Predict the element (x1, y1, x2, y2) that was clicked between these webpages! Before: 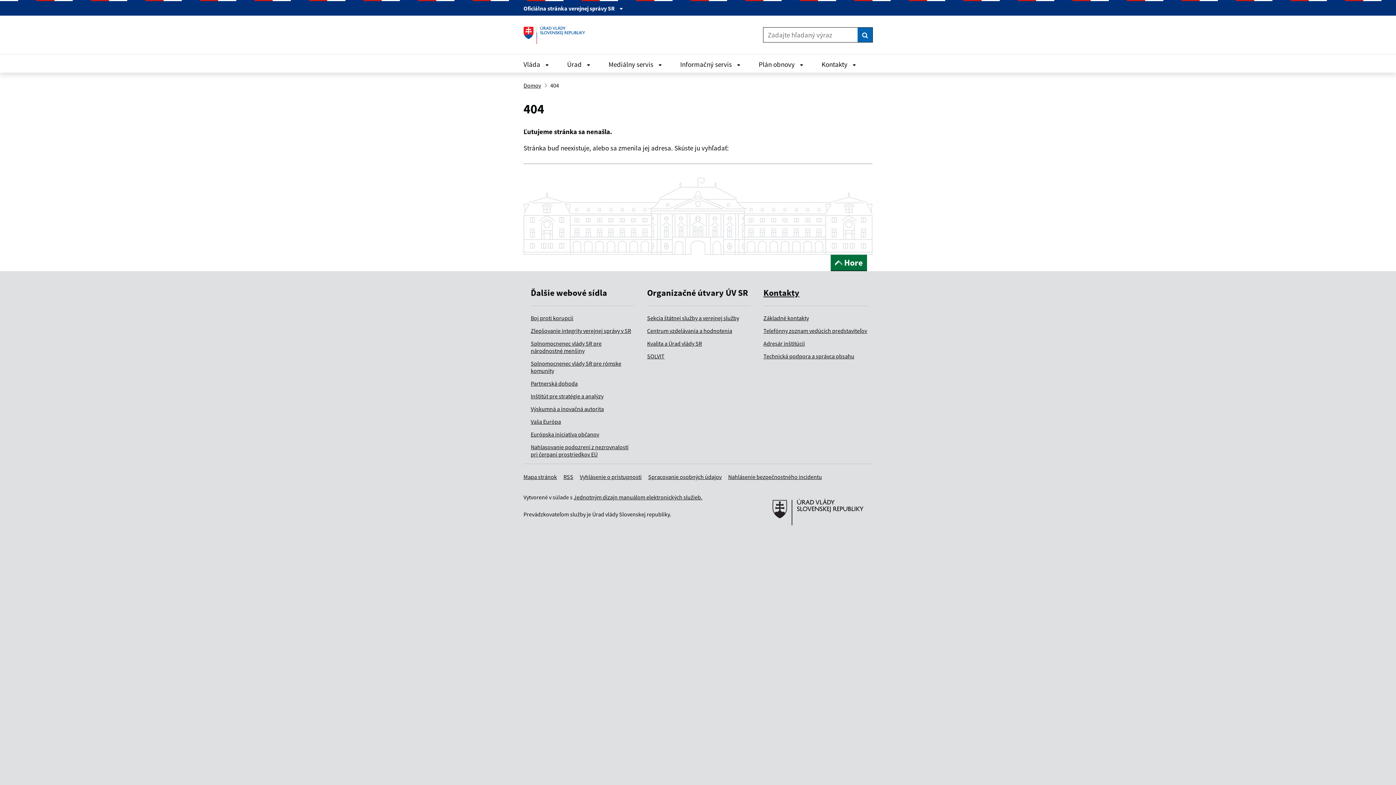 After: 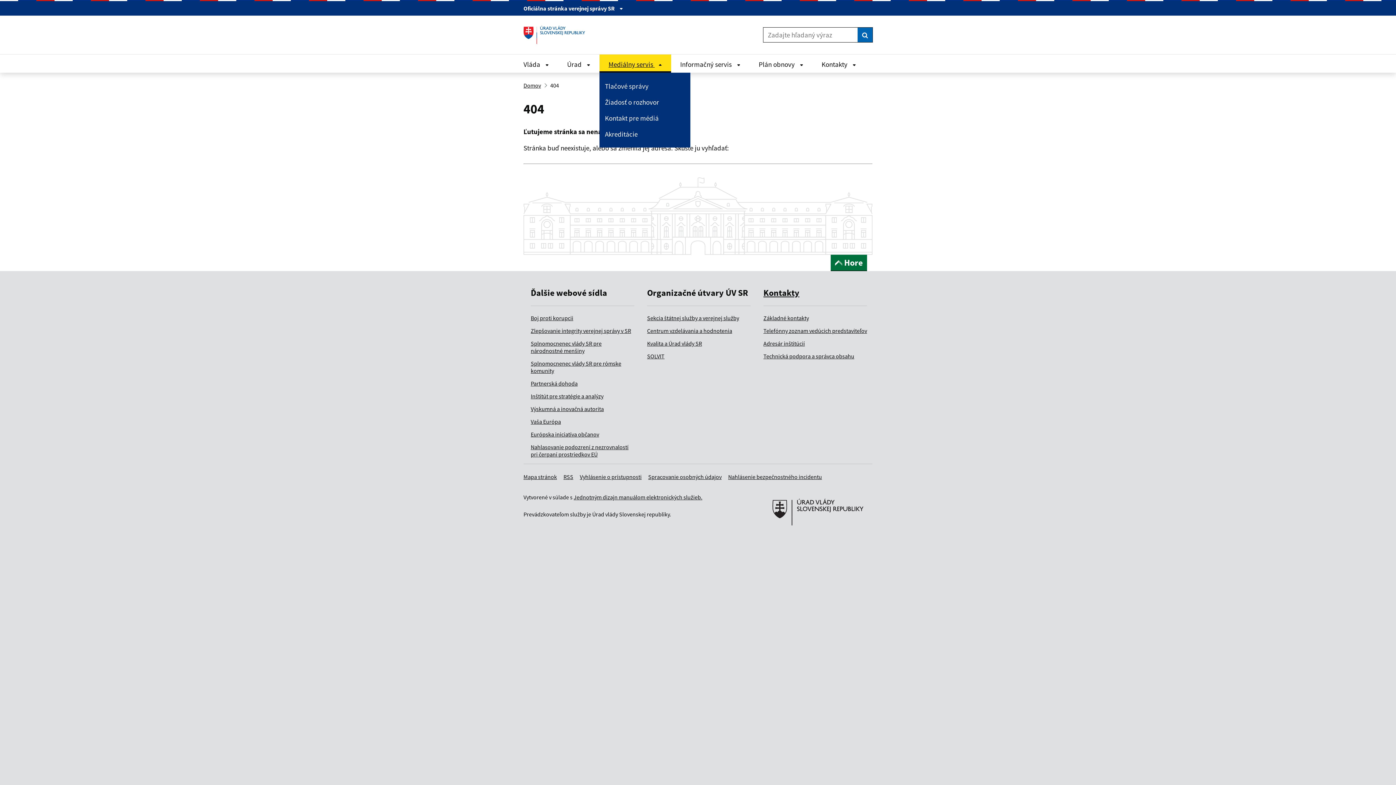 Action: label: Zavrieť Mediálny servis menu bbox: (599, 54, 671, 72)